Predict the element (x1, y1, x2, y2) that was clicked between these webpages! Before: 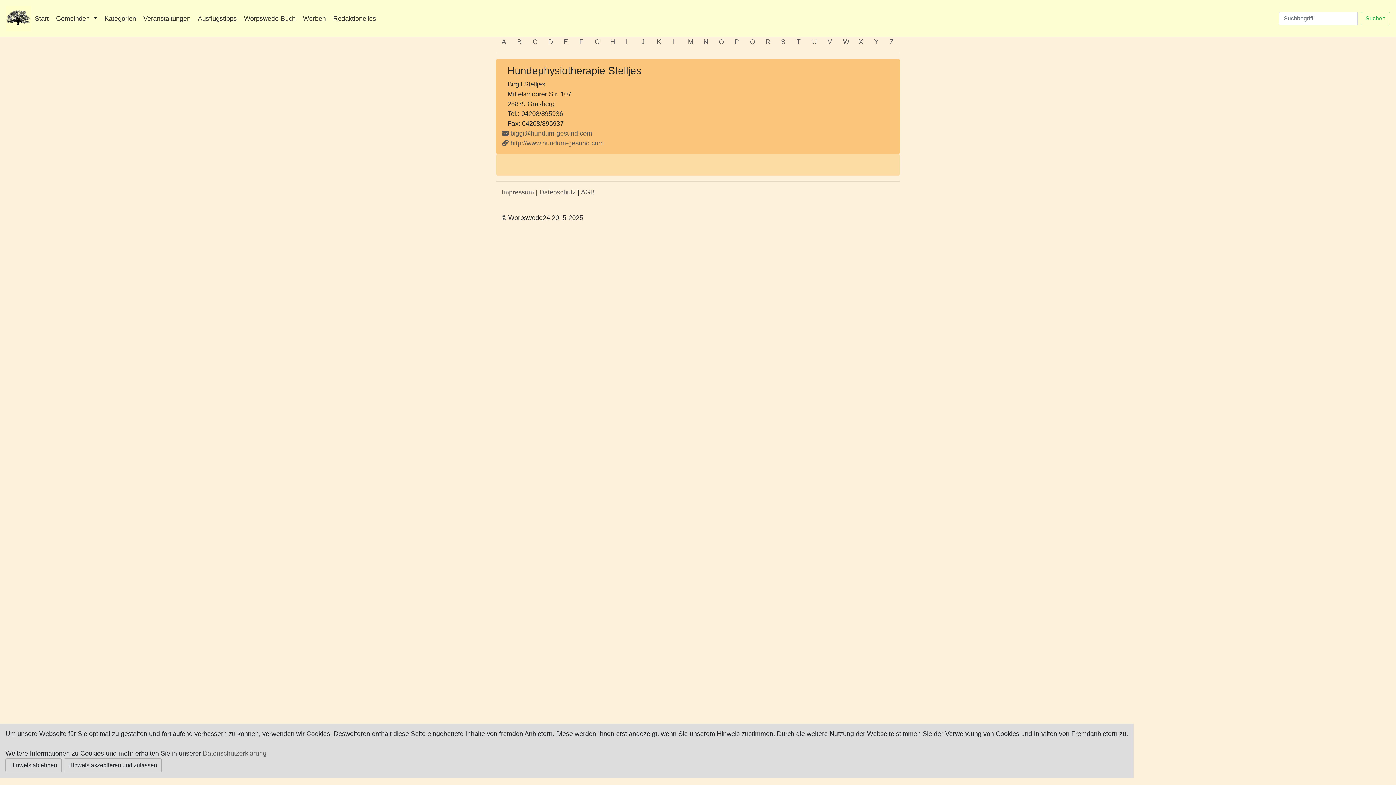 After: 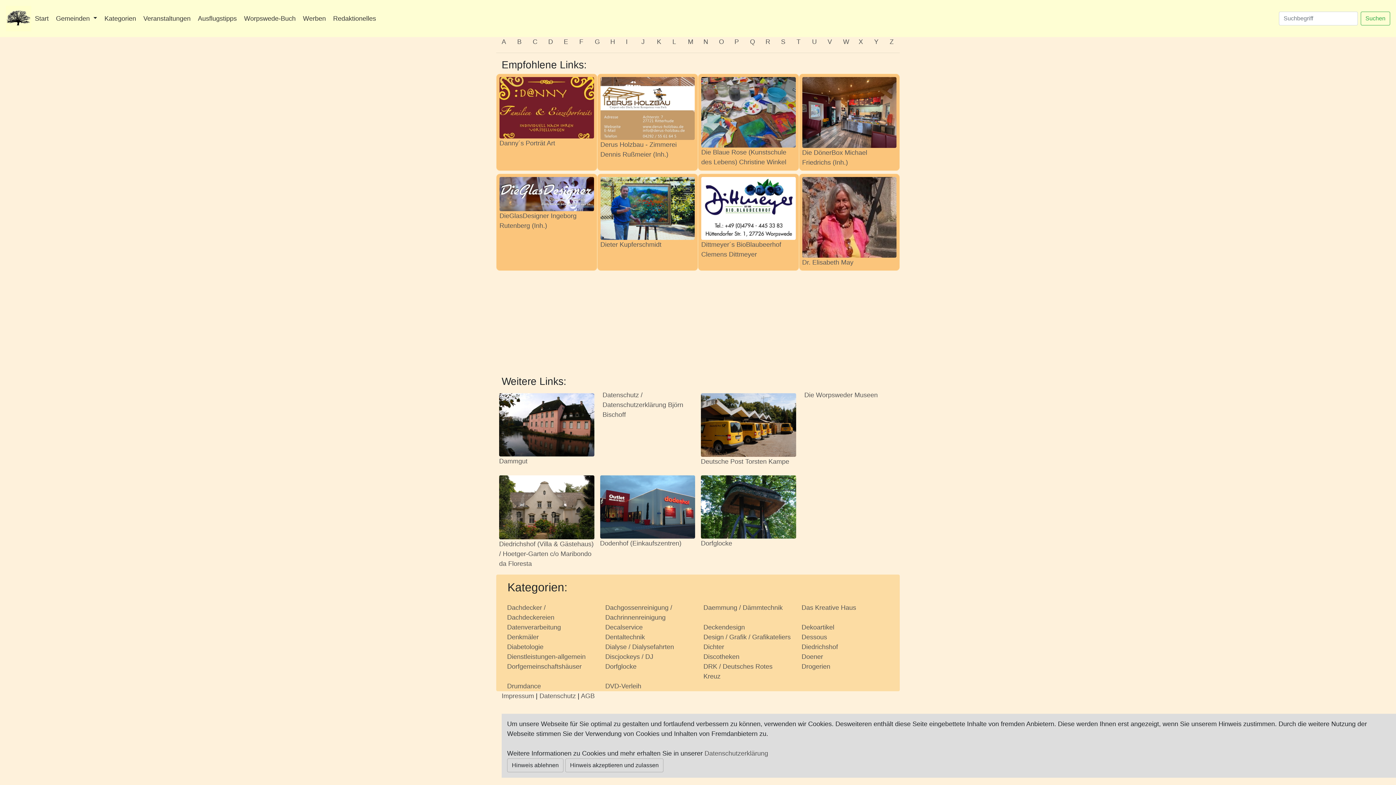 Action: bbox: (548, 38, 553, 45) label: D